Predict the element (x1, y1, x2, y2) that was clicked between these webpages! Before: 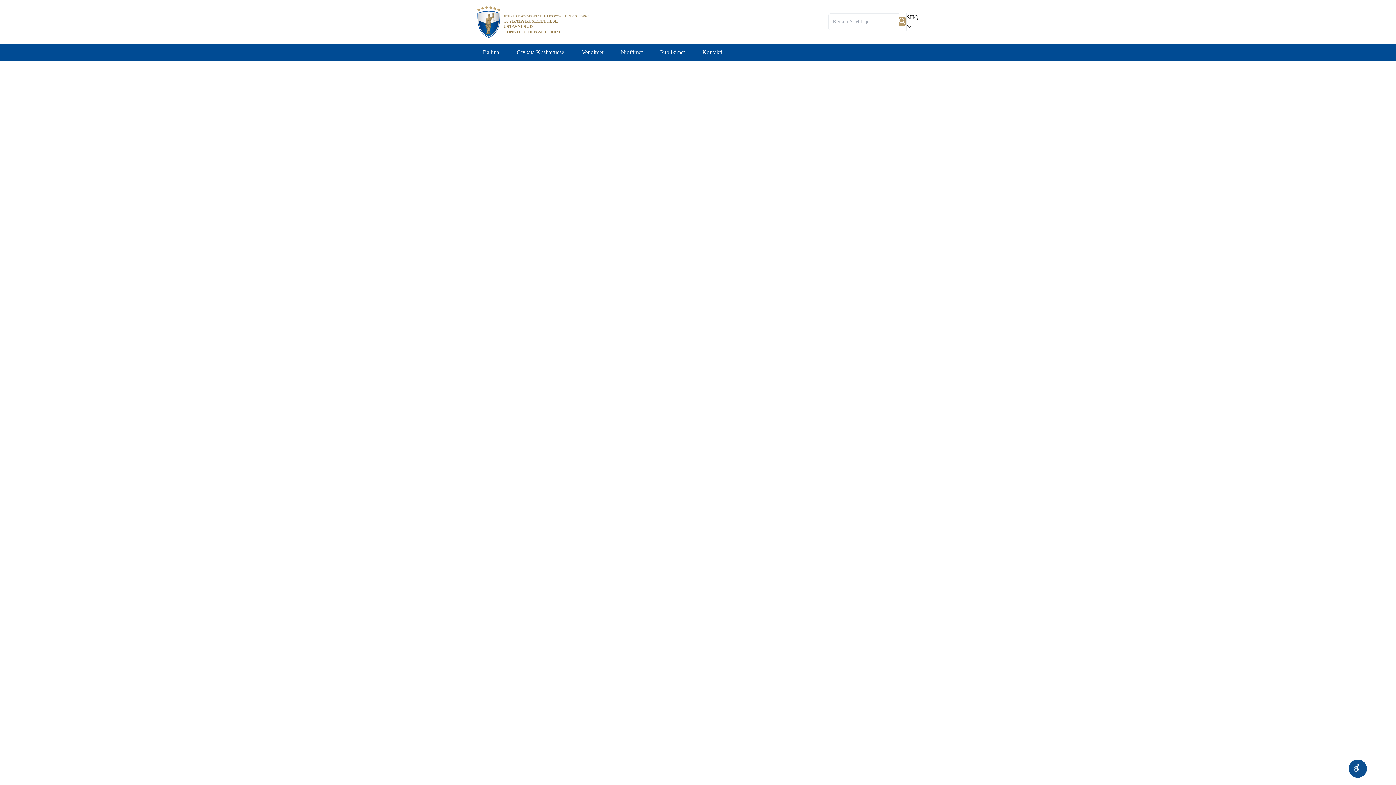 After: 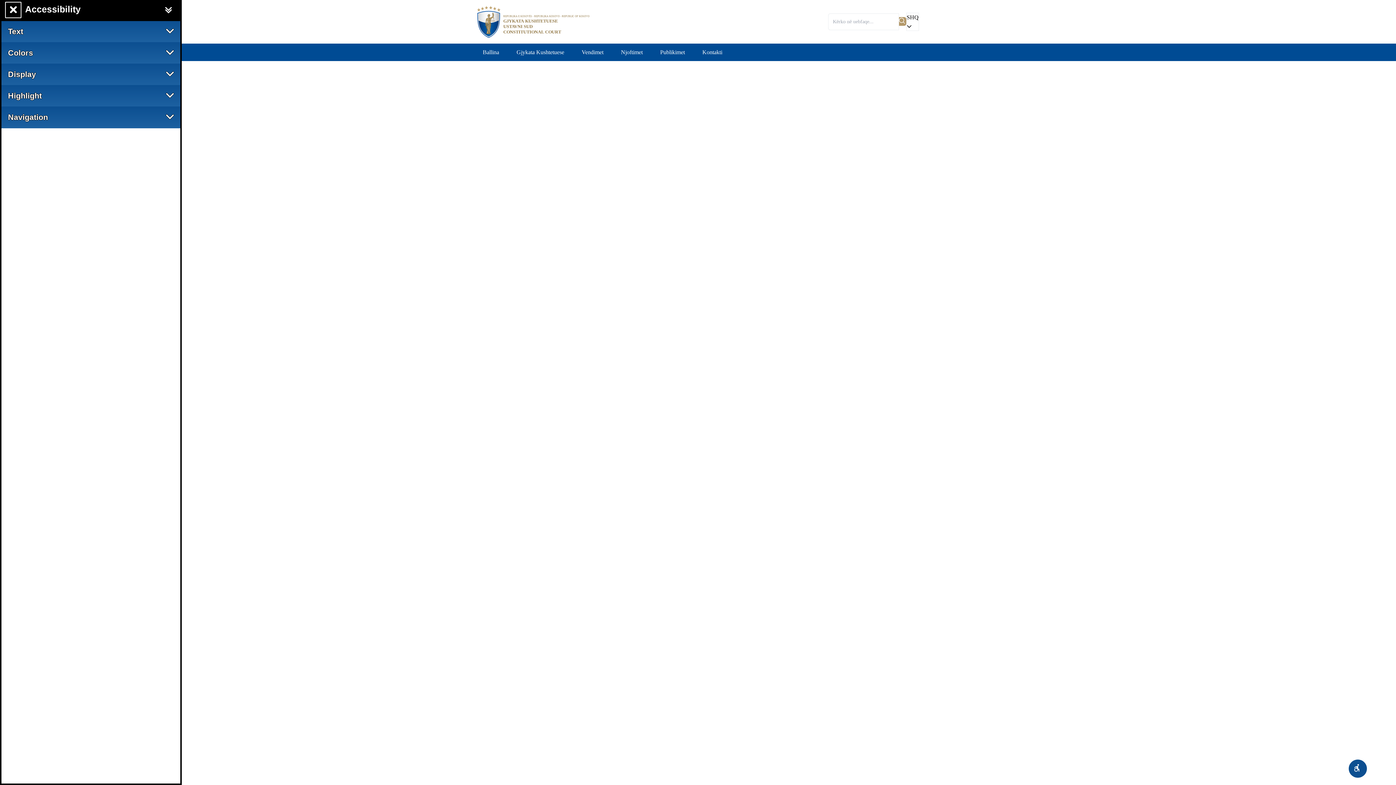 Action: bbox: (1349, 760, 1367, 778) label: The accessibility widget is now closed - click to open it.